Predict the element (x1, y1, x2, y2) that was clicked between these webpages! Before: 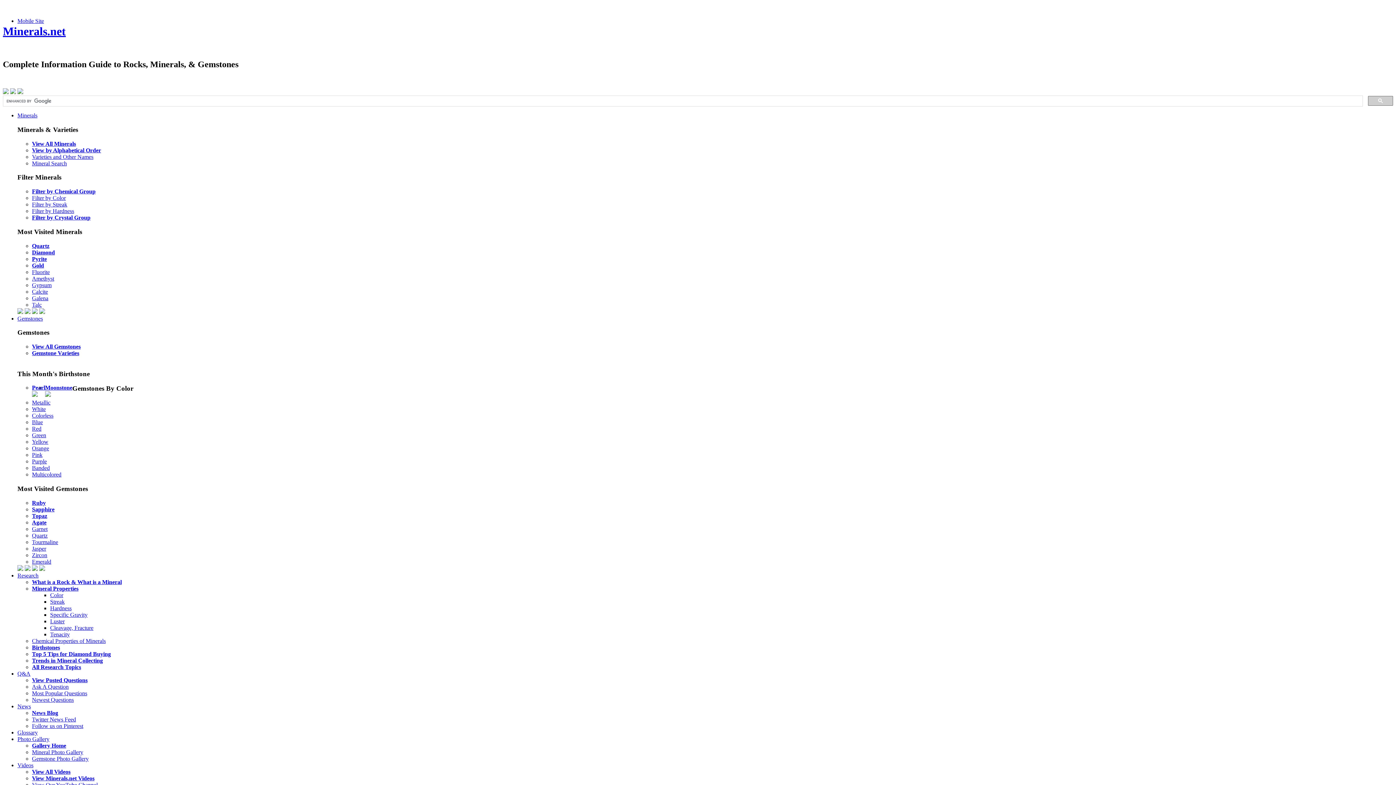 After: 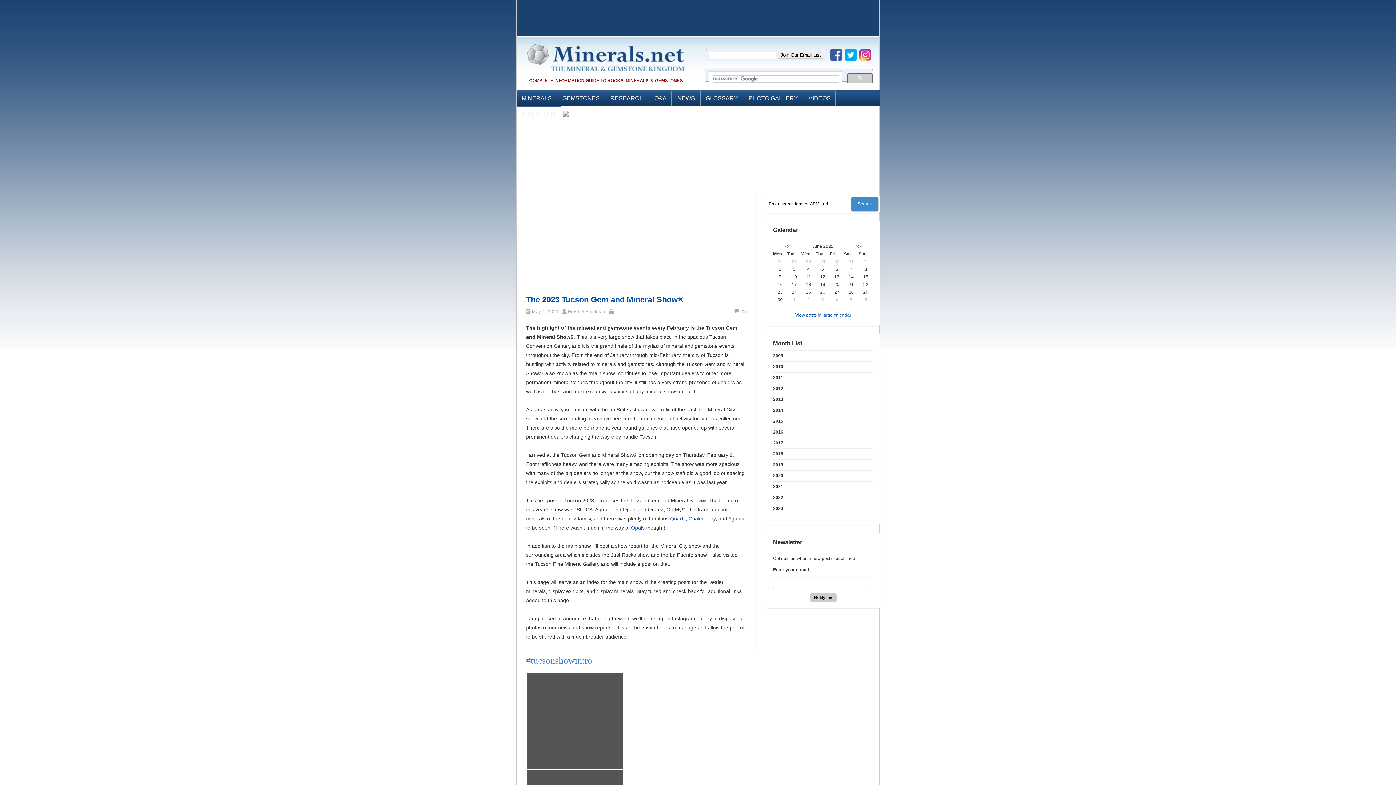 Action: label: News bbox: (17, 703, 30, 709)